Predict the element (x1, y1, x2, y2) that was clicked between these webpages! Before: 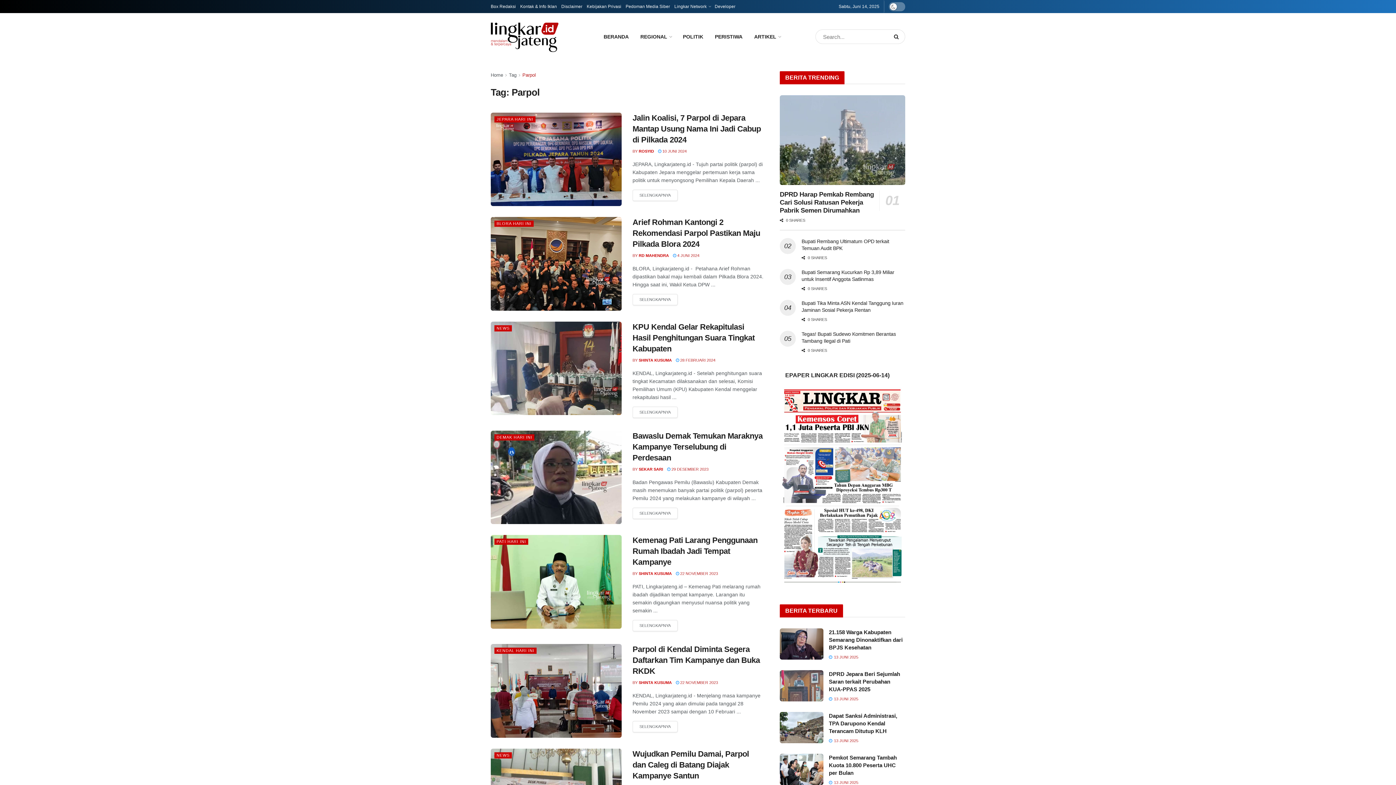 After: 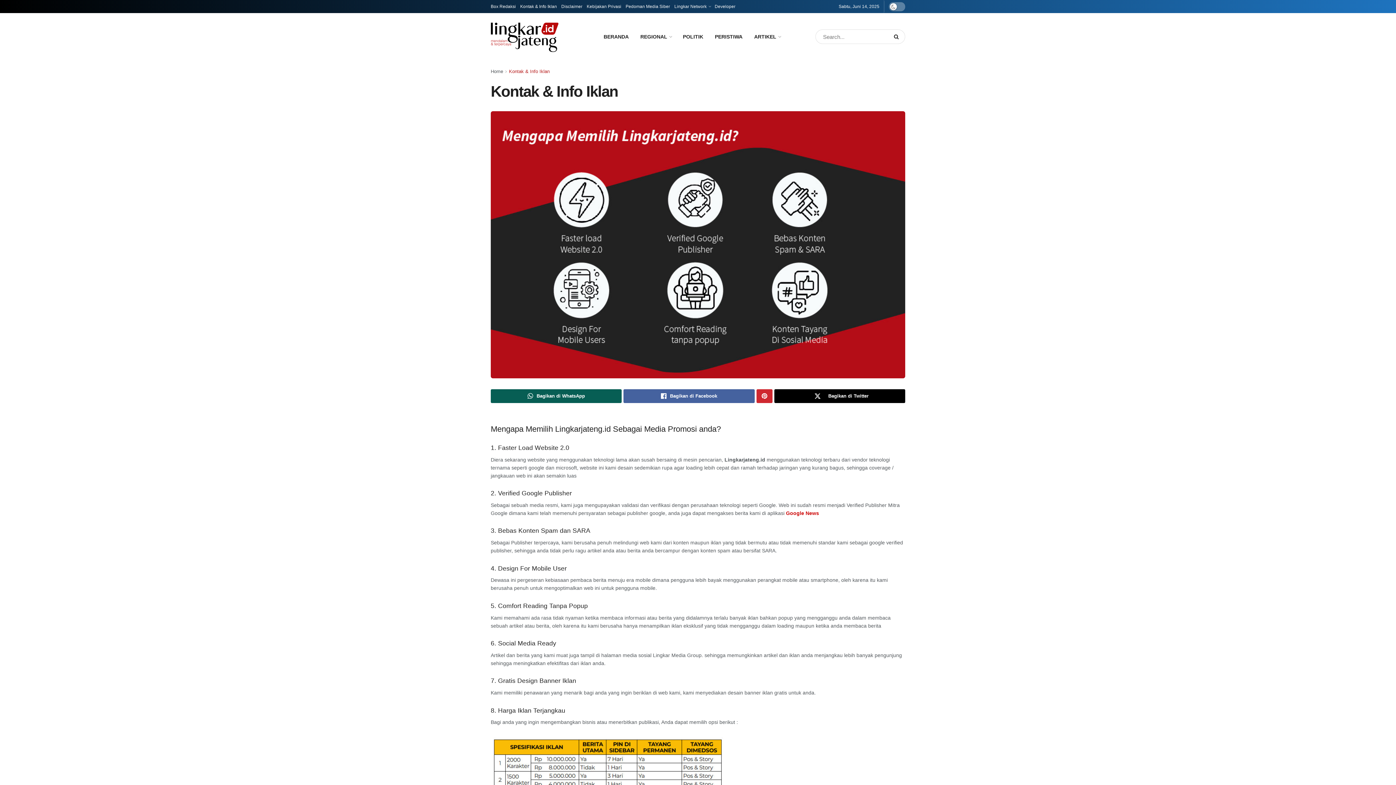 Action: label: Kontak & Info Iklan bbox: (520, 0, 557, 13)